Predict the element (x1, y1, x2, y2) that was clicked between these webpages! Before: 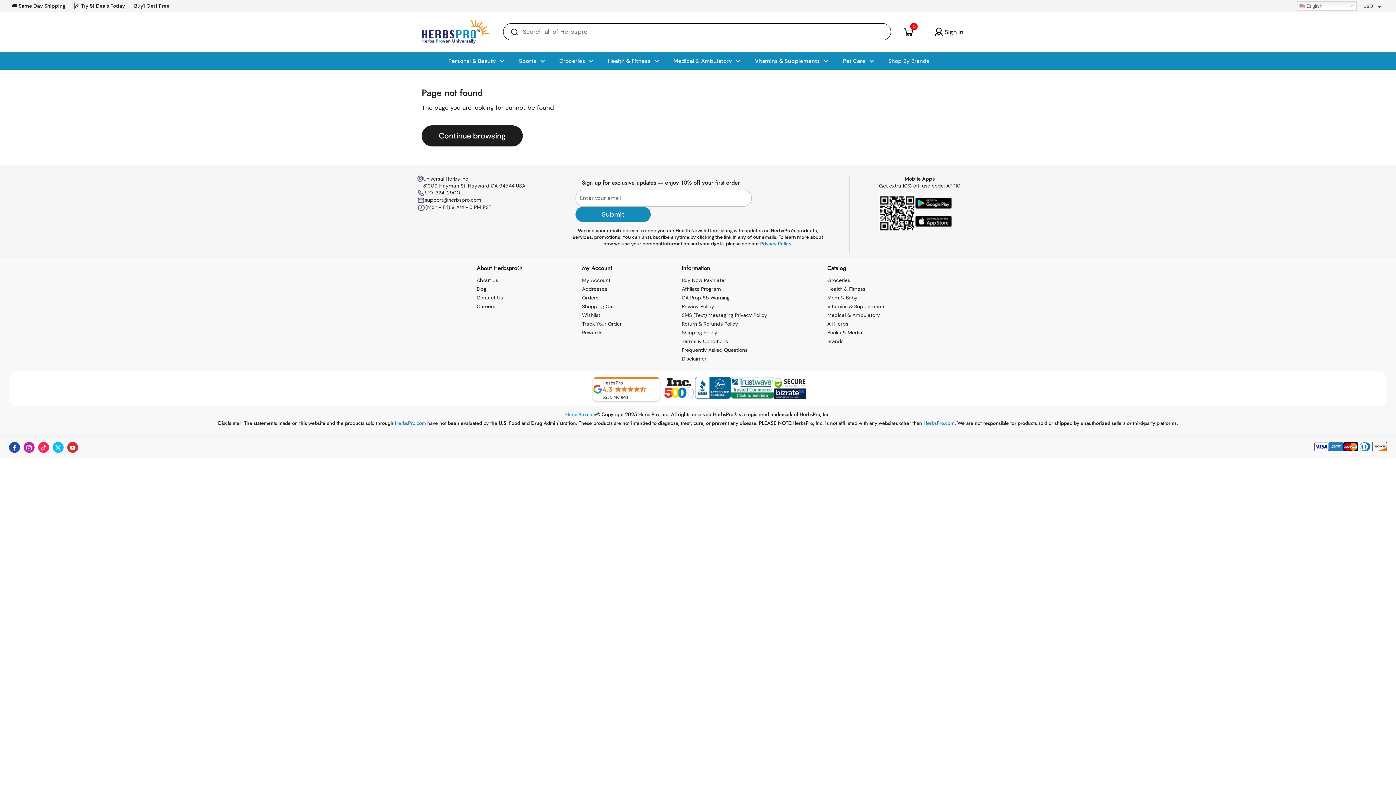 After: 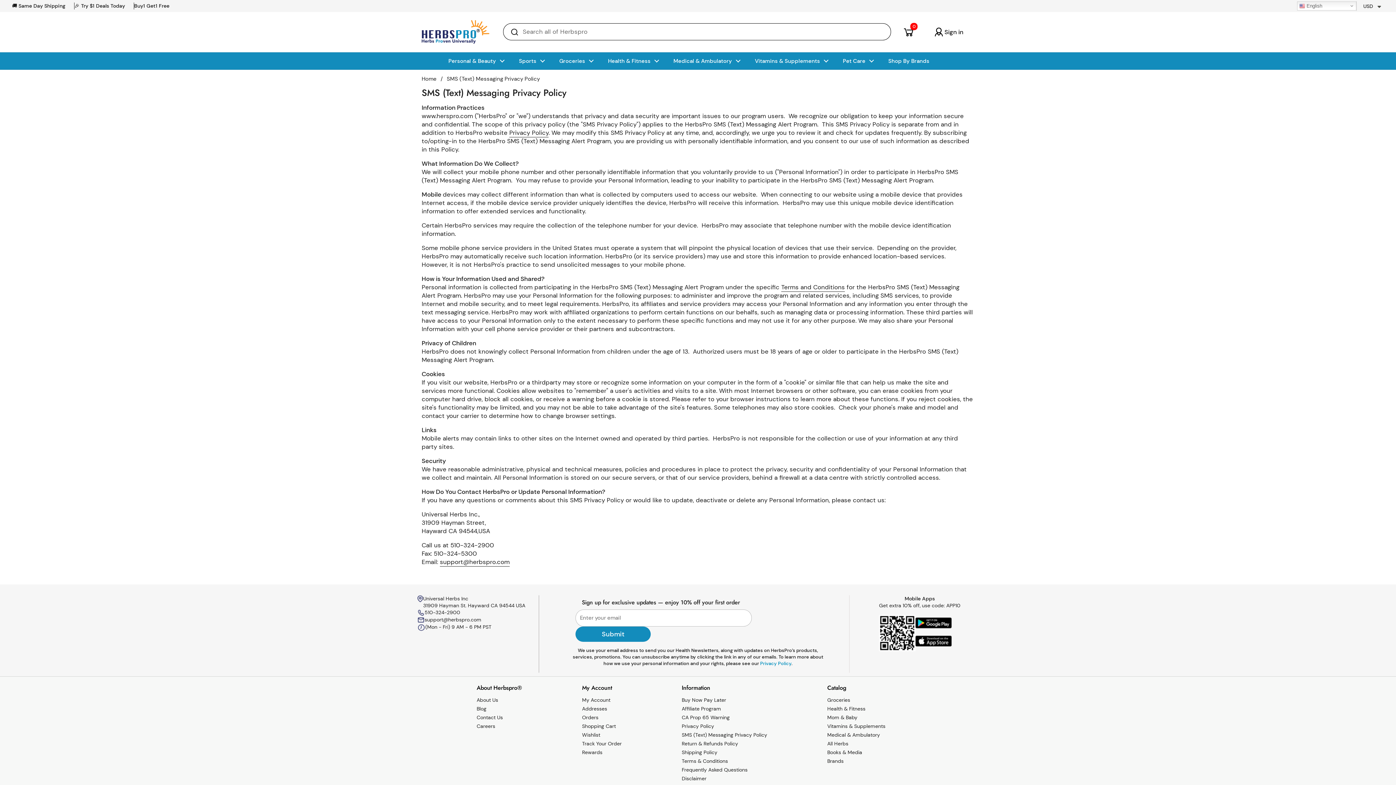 Action: bbox: (681, 312, 767, 319) label: SMS (Text) Messaging Privacy Policy